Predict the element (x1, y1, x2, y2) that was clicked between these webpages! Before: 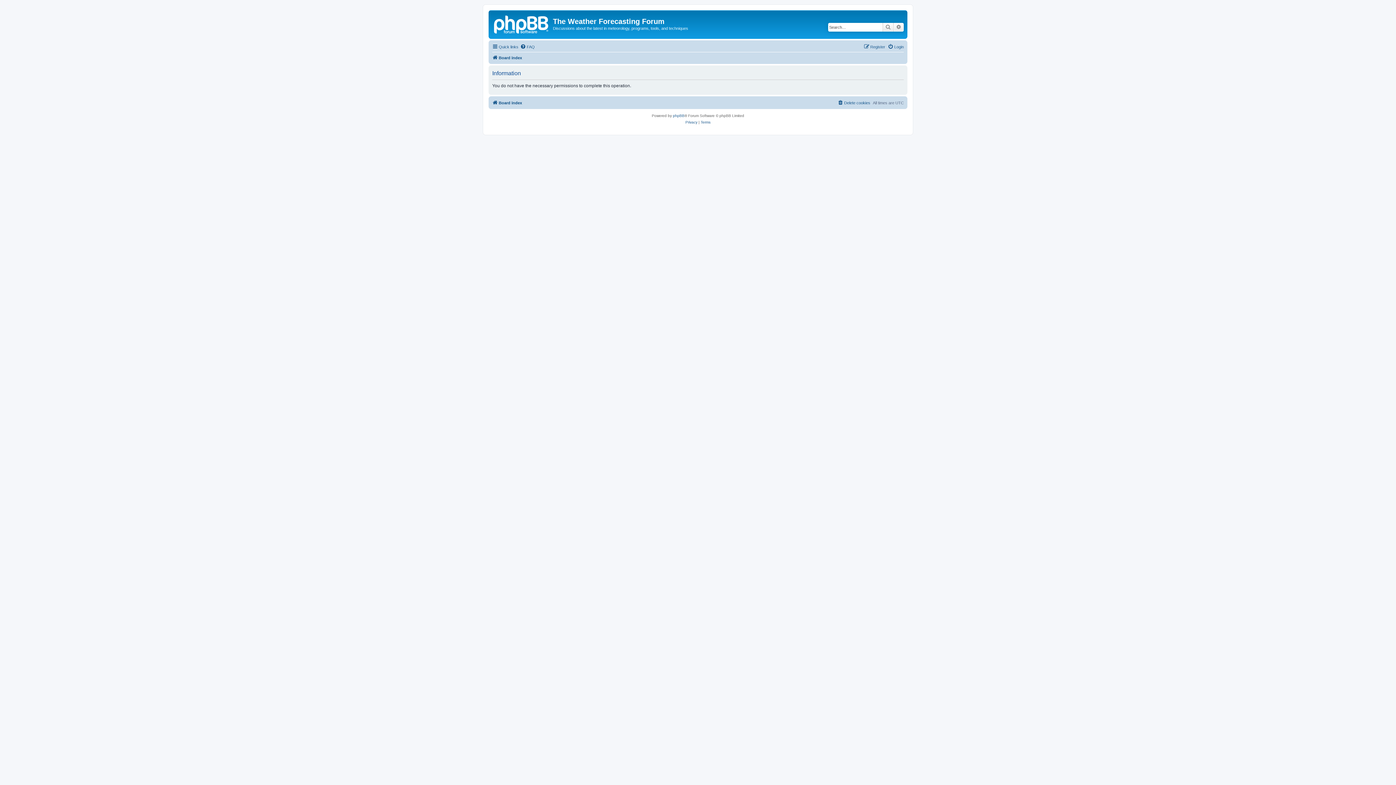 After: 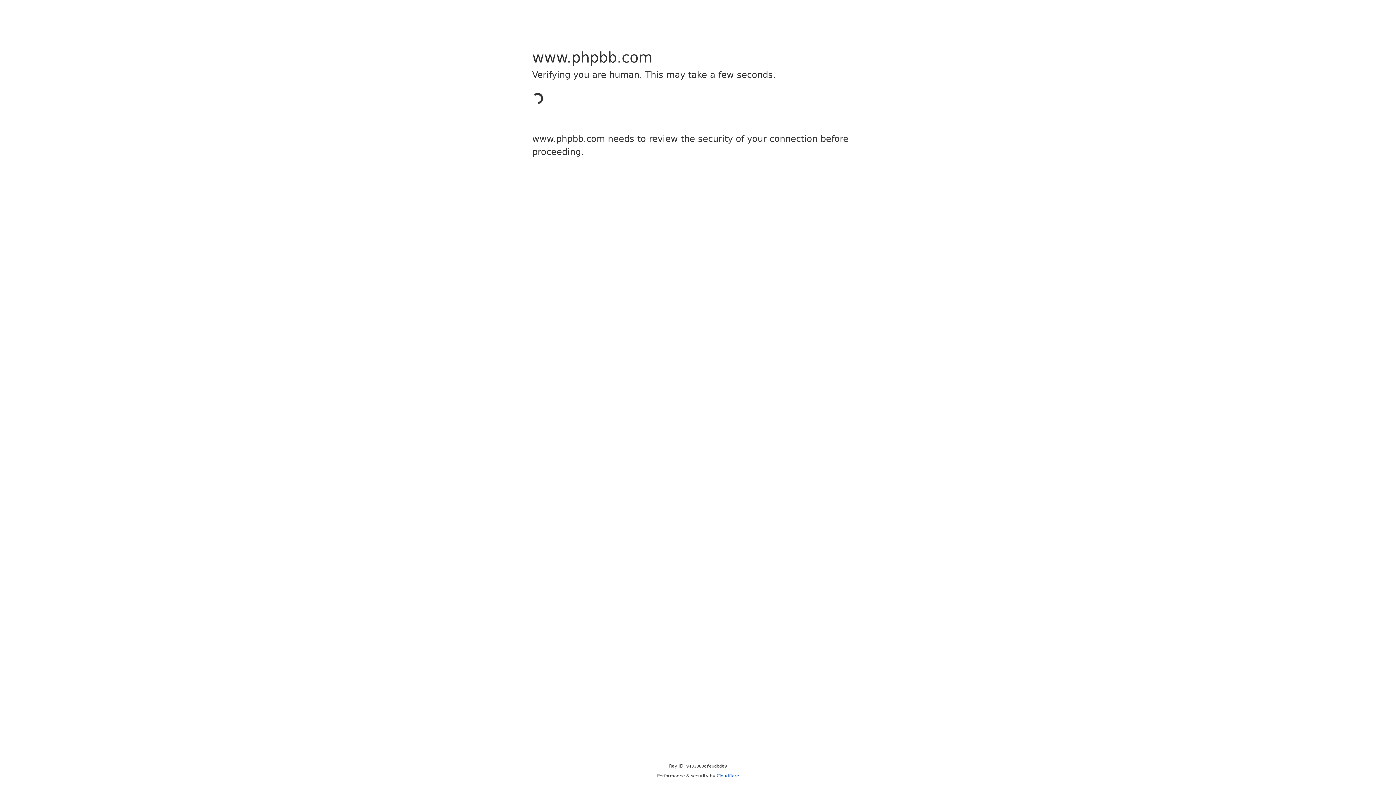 Action: label: phpBB bbox: (673, 112, 684, 119)